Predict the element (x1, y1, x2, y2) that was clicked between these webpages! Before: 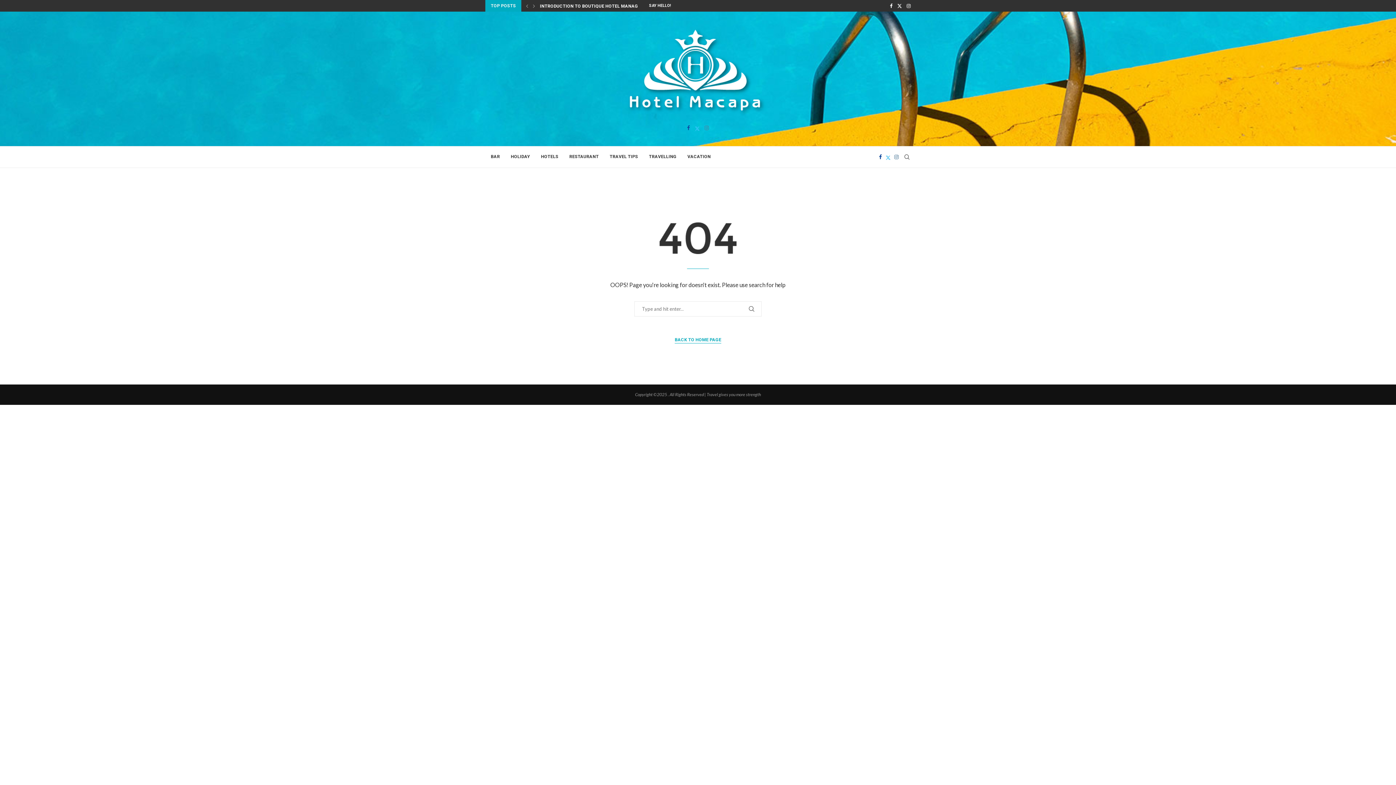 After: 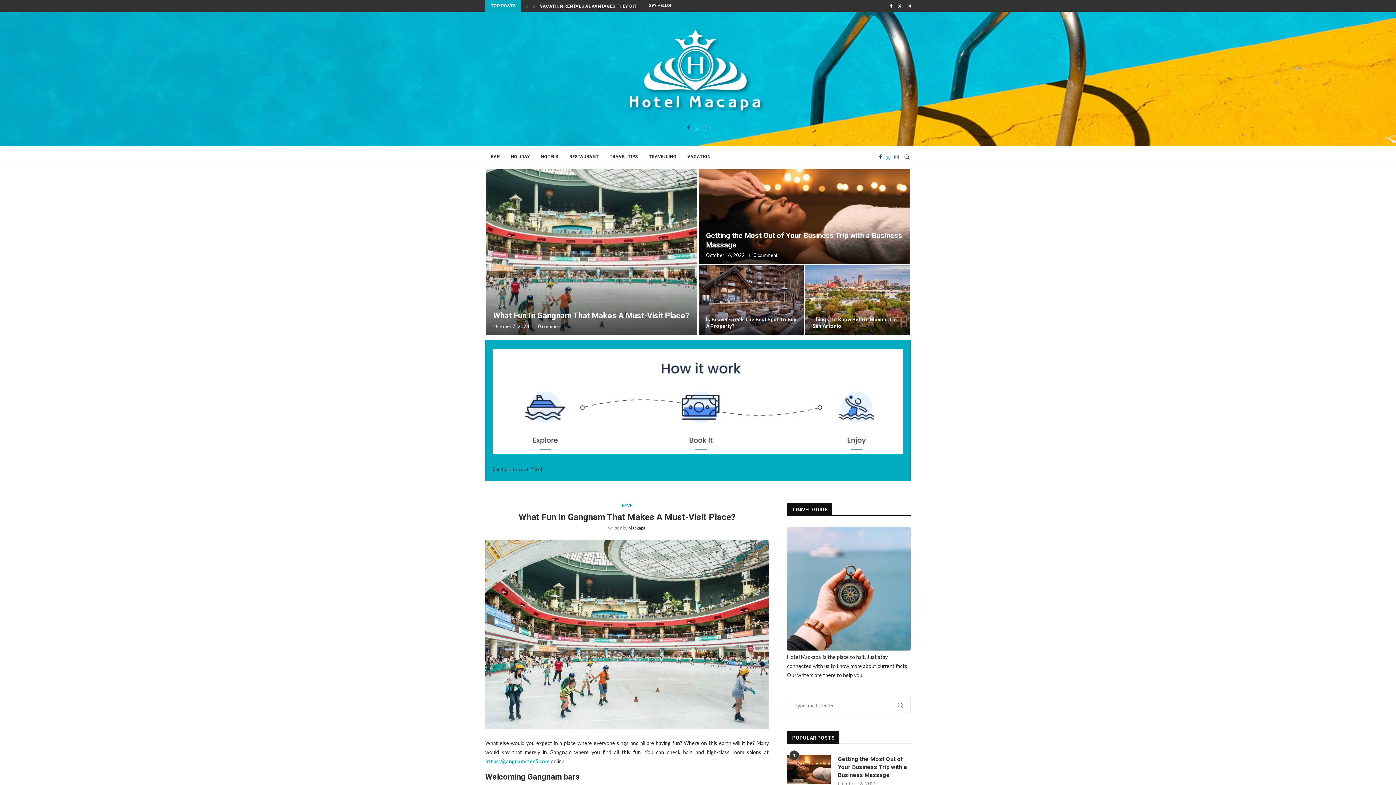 Action: bbox: (625, 26, 770, 118)